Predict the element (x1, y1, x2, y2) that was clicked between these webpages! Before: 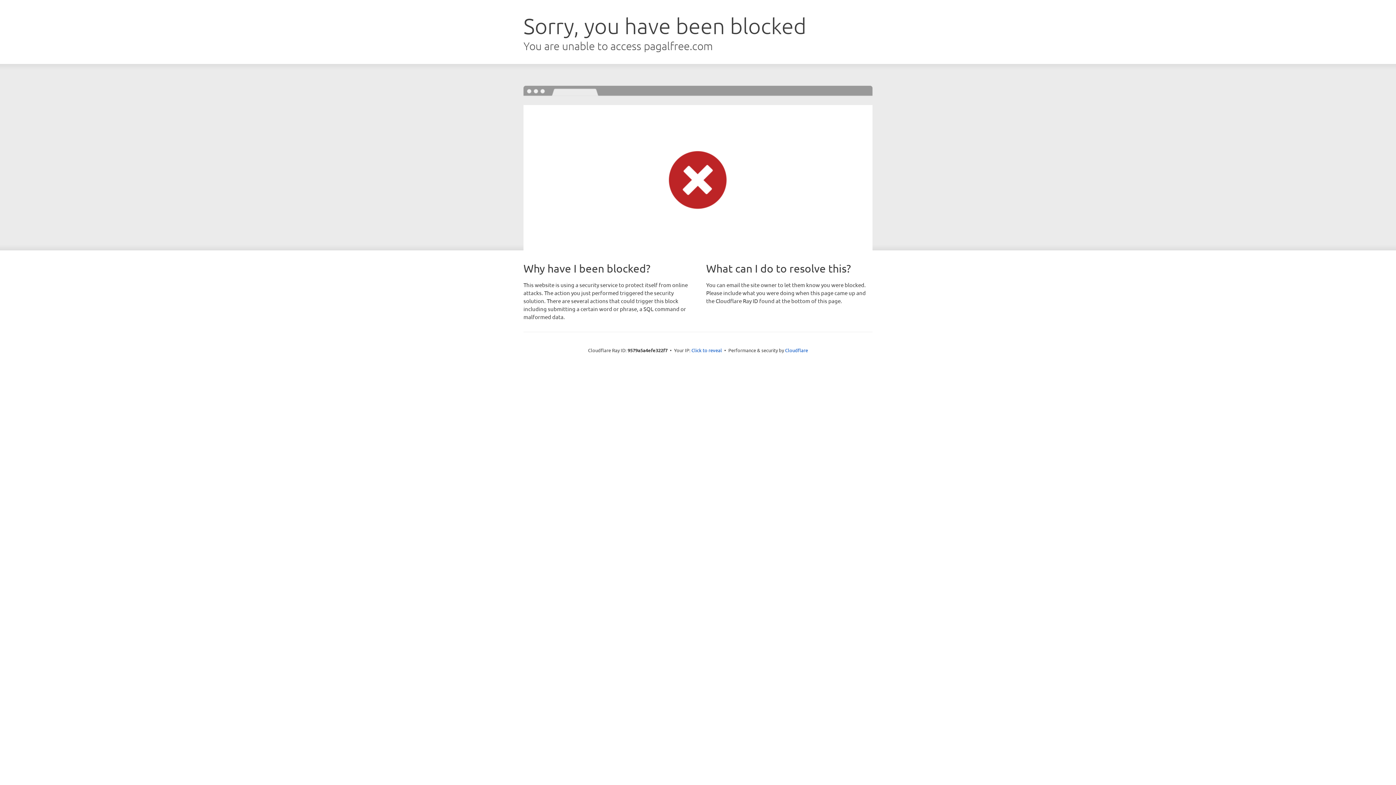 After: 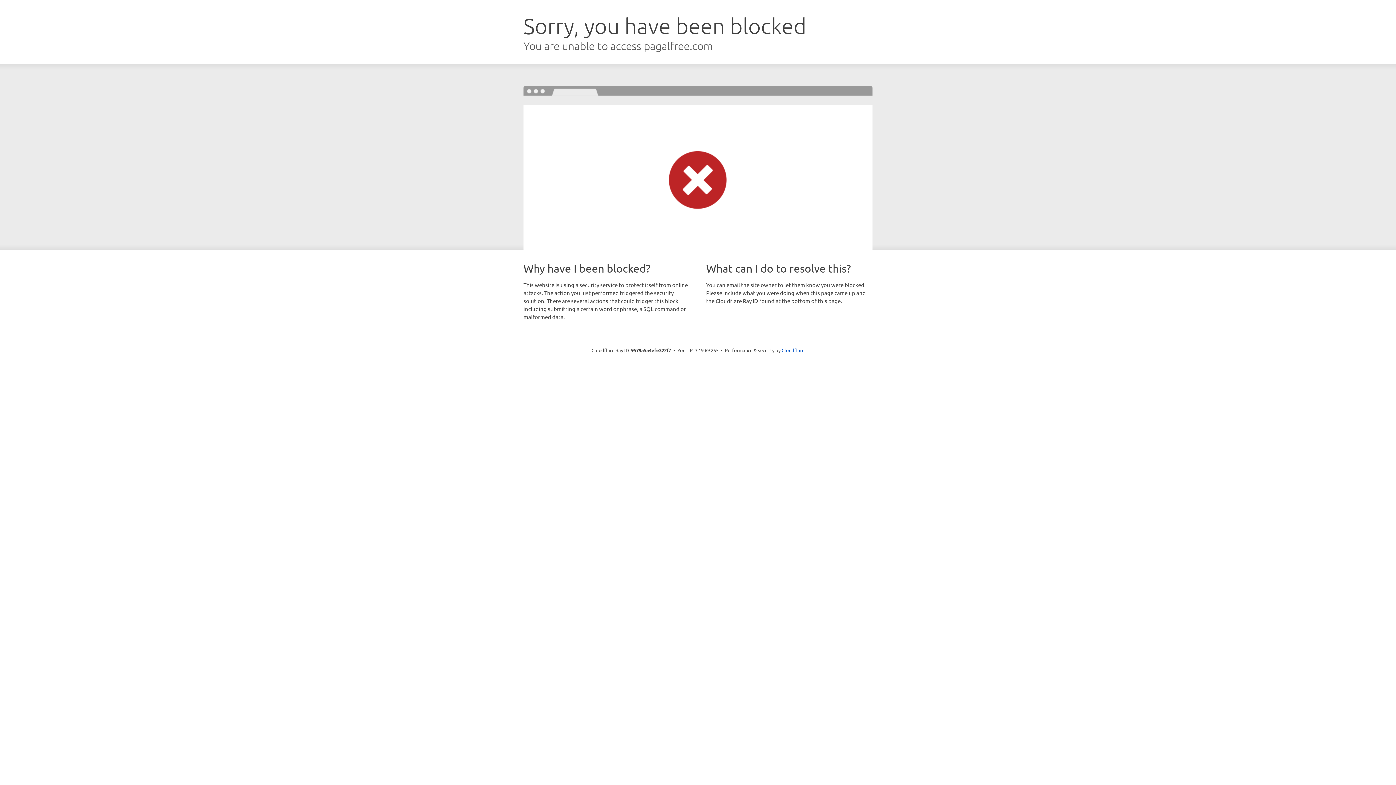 Action: label: Click to reveal bbox: (691, 346, 722, 353)